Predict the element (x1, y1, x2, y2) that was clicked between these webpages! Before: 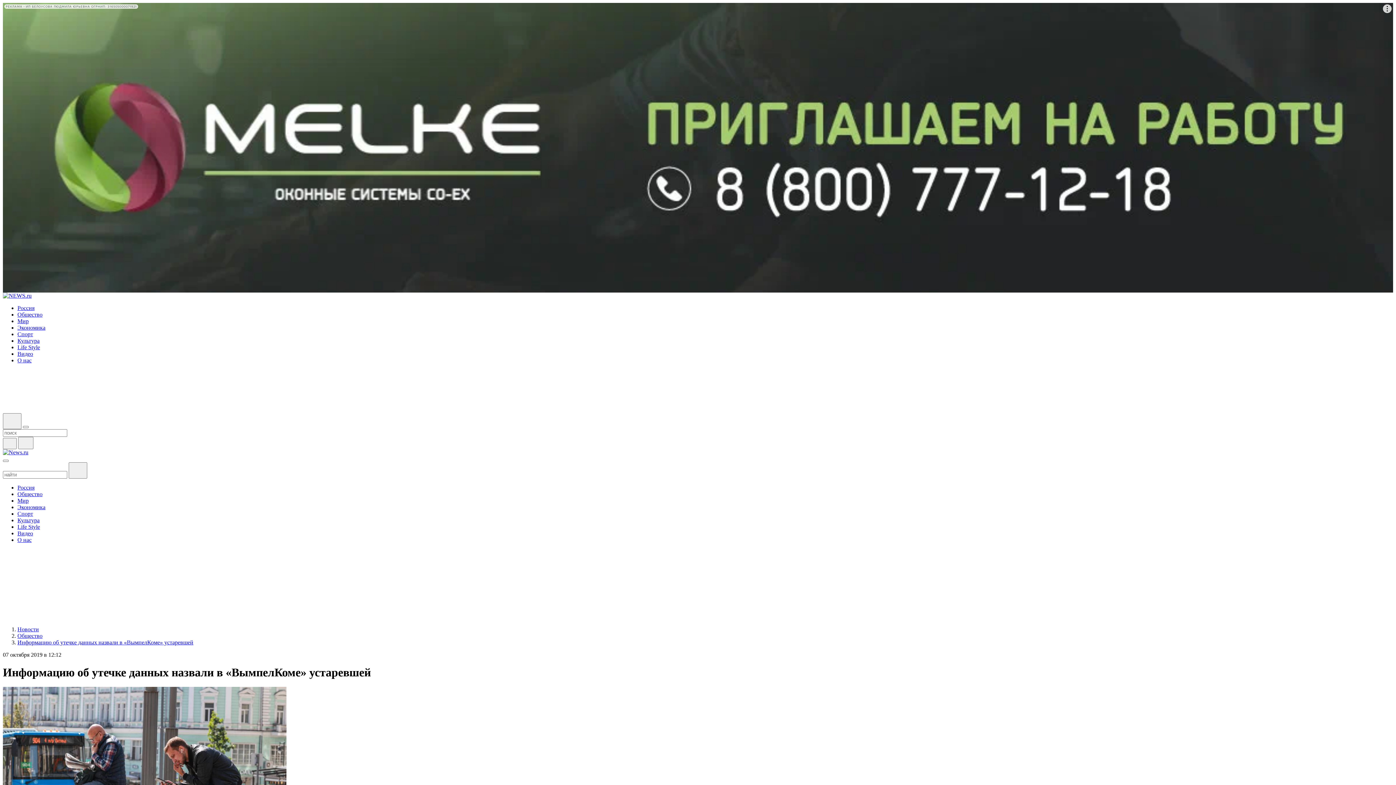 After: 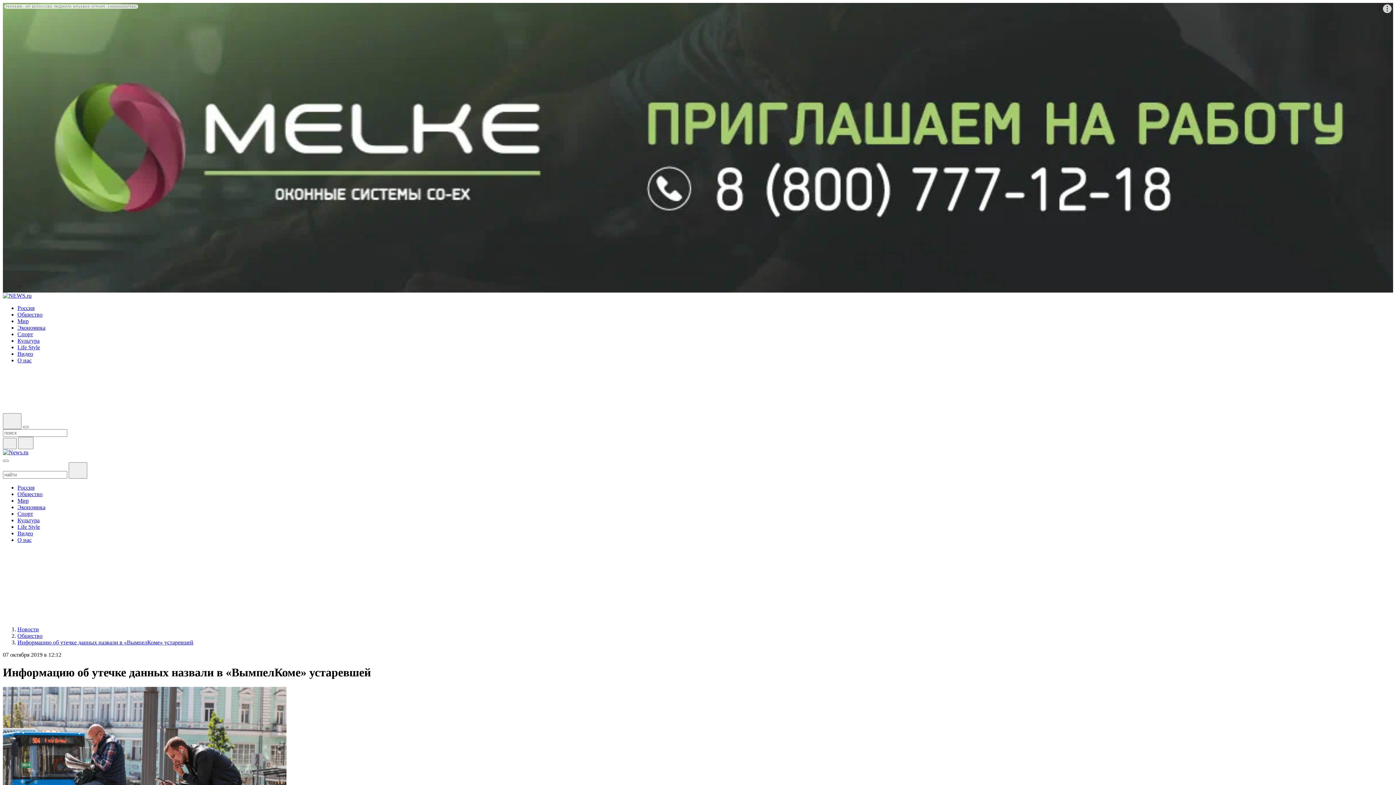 Action: bbox: (2, 614, 15, 620)